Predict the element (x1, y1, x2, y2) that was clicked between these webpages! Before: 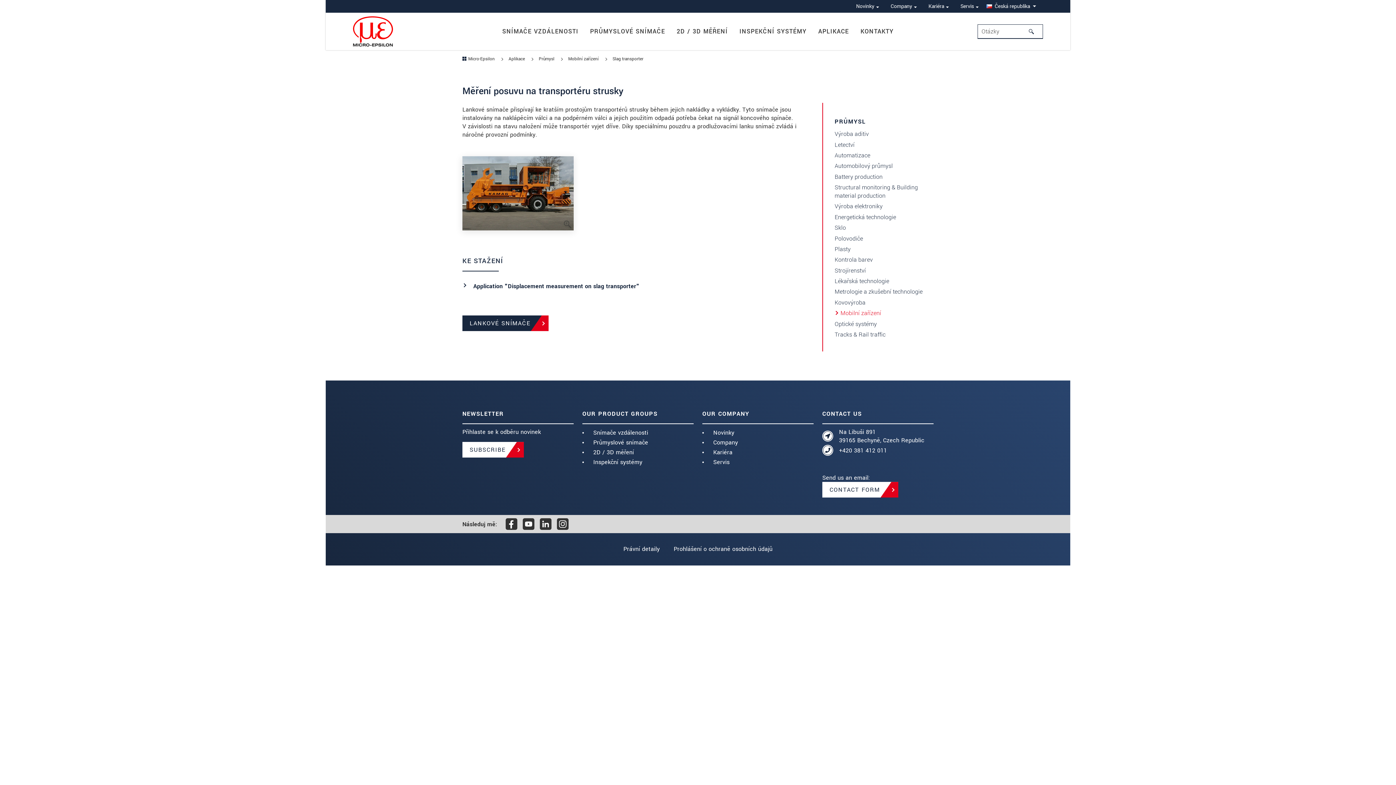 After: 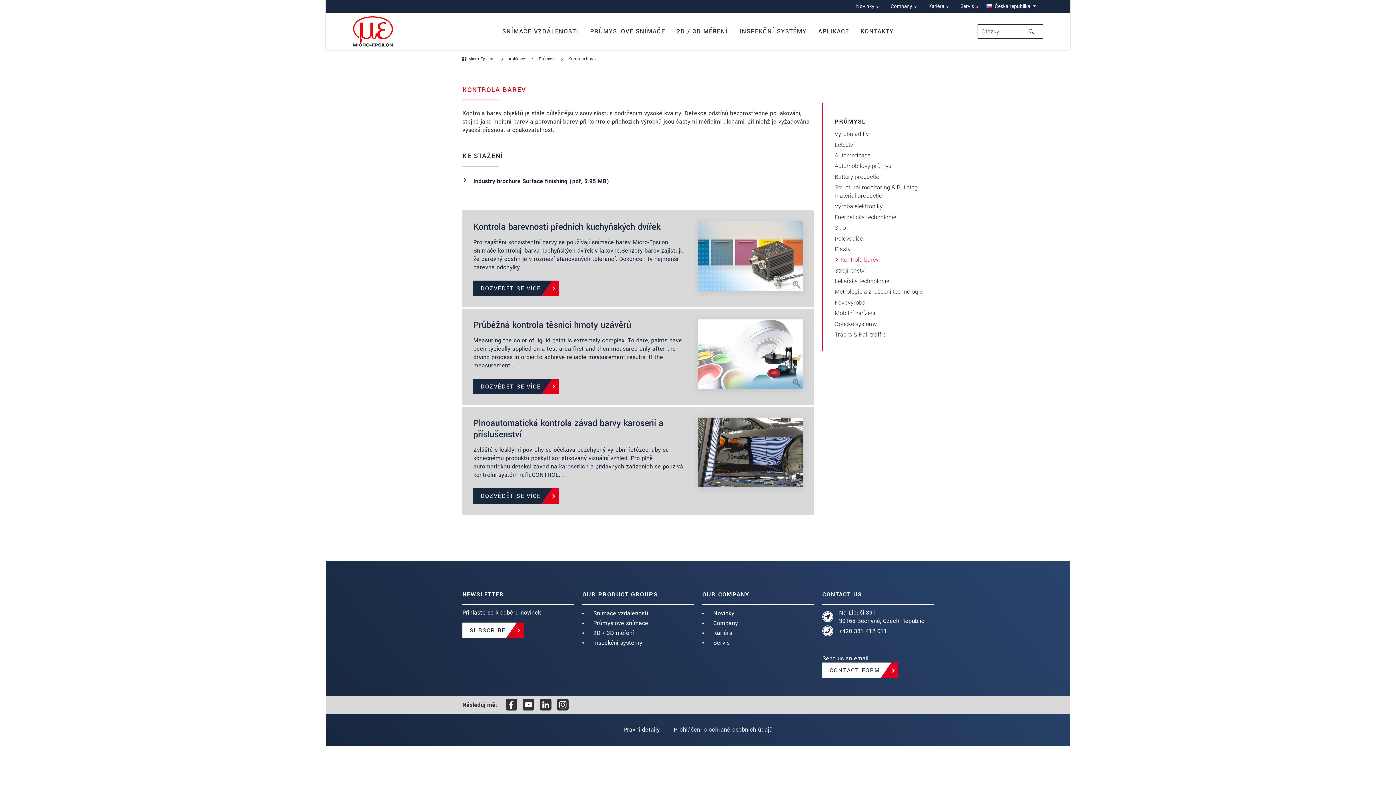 Action: bbox: (829, 254, 924, 265) label: Kontrola barev